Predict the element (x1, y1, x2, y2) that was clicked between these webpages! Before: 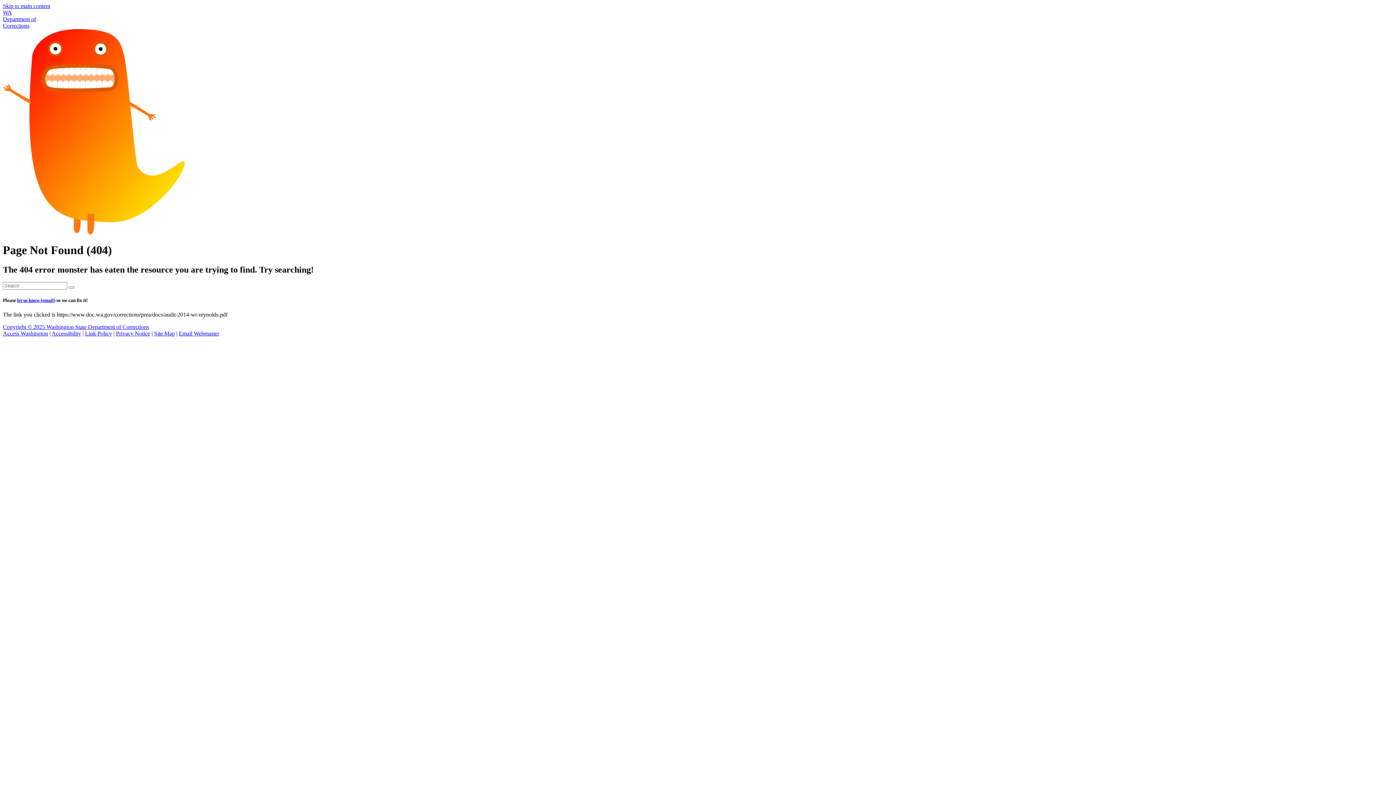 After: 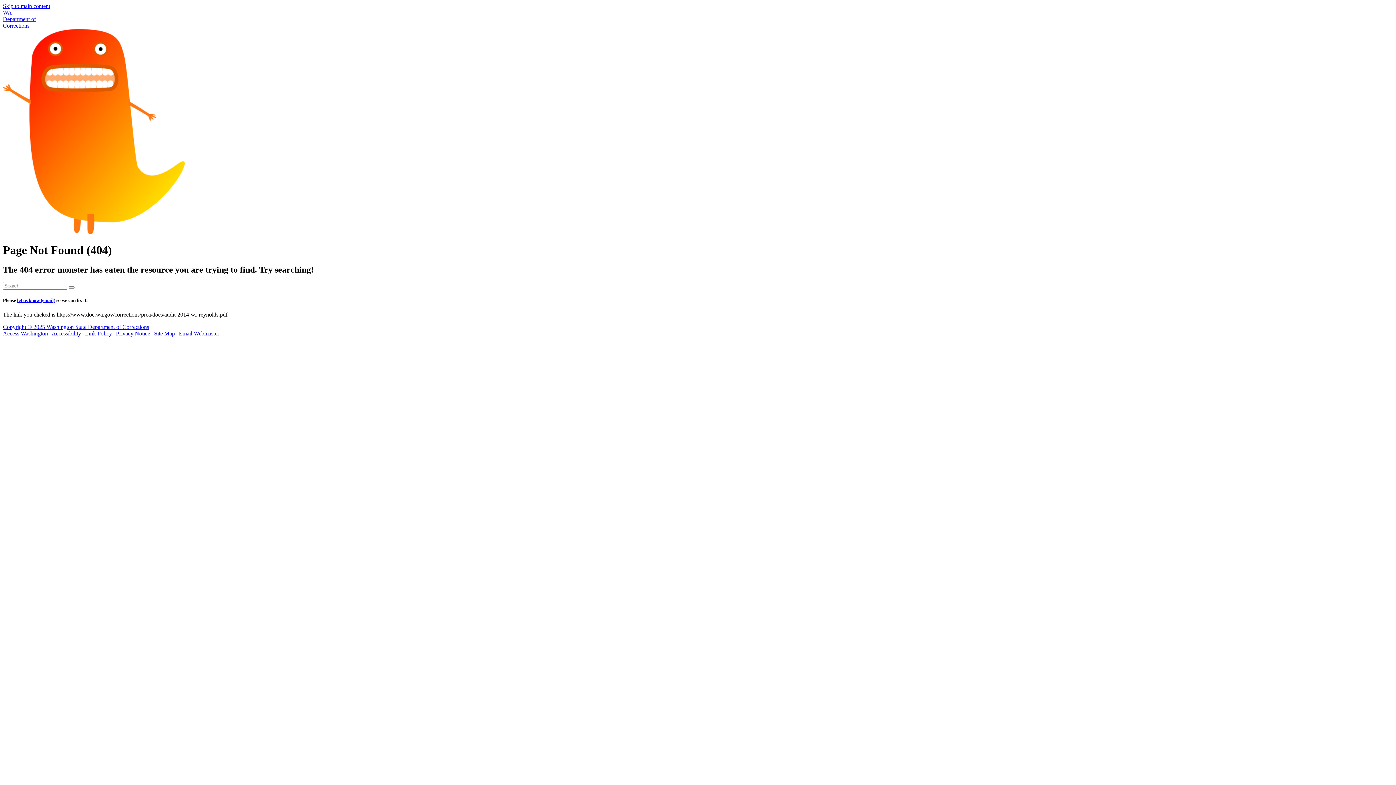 Action: bbox: (178, 330, 219, 336) label: Email Webmaster